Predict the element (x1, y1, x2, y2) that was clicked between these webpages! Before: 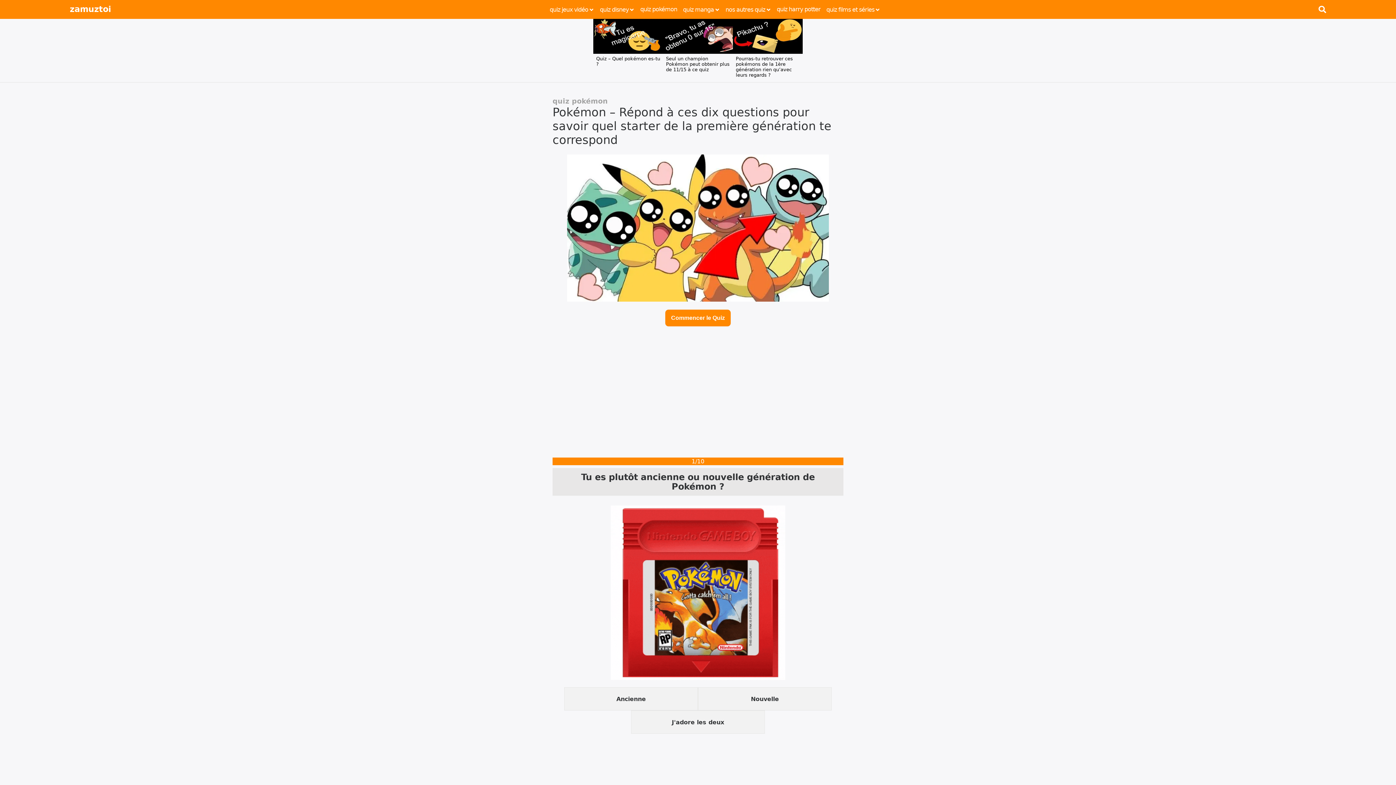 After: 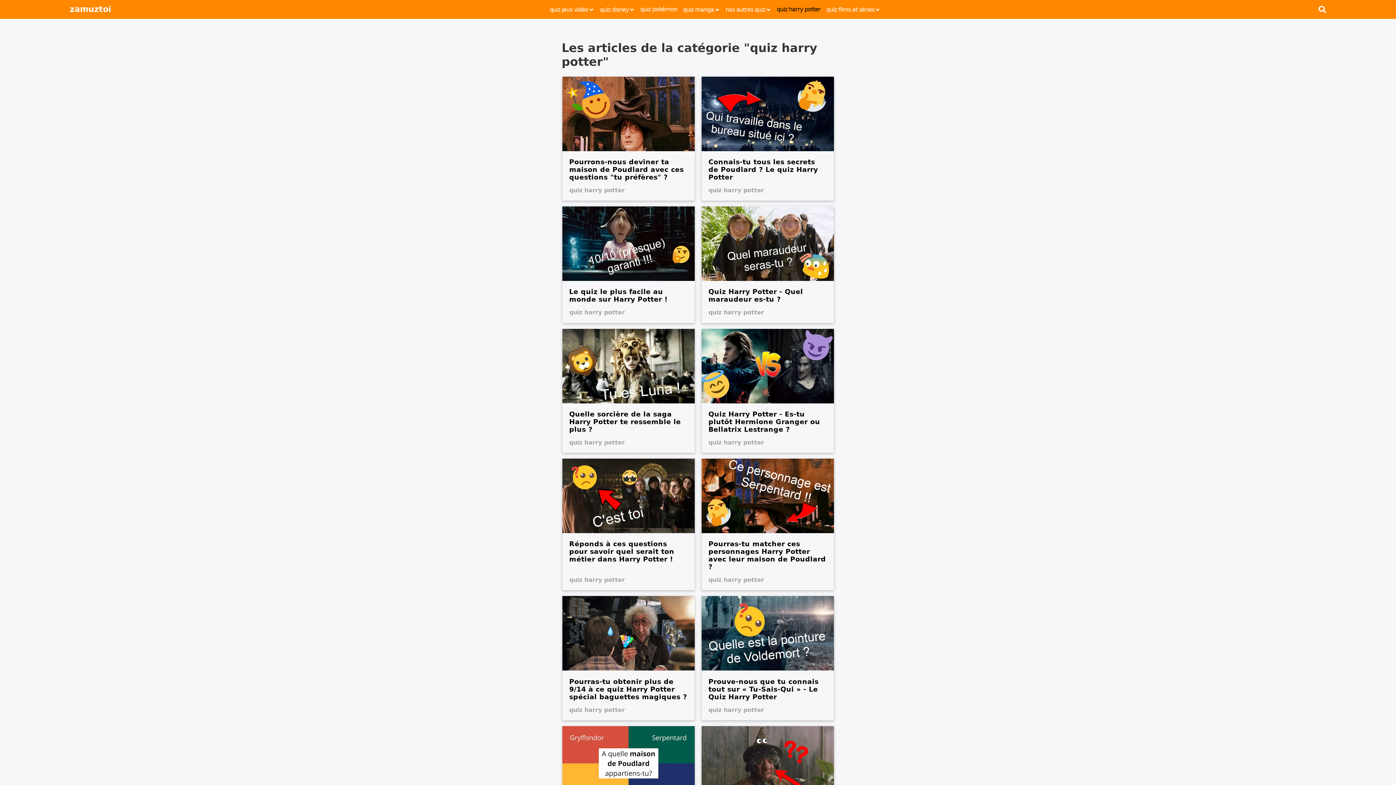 Action: bbox: (774, 2, 823, 15) label: quiz harry potter